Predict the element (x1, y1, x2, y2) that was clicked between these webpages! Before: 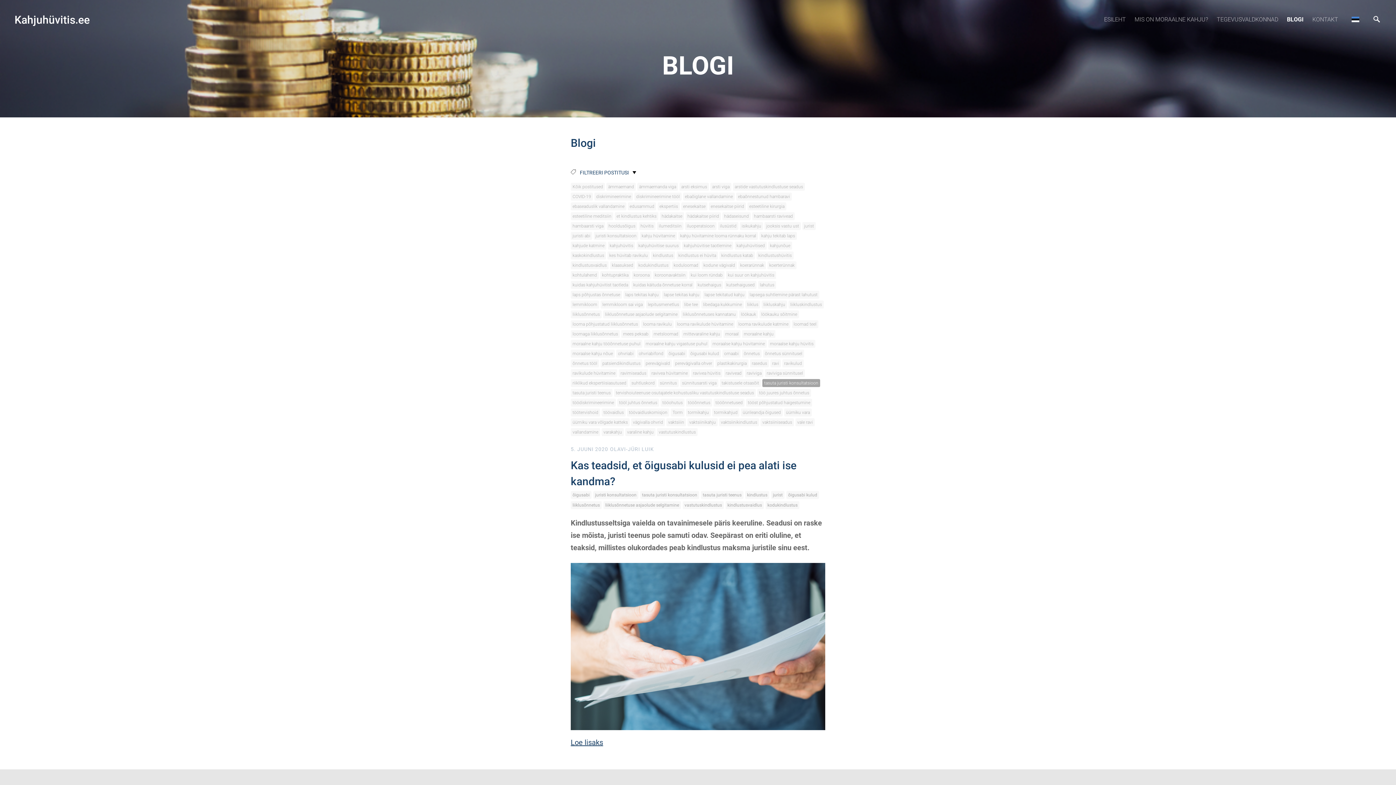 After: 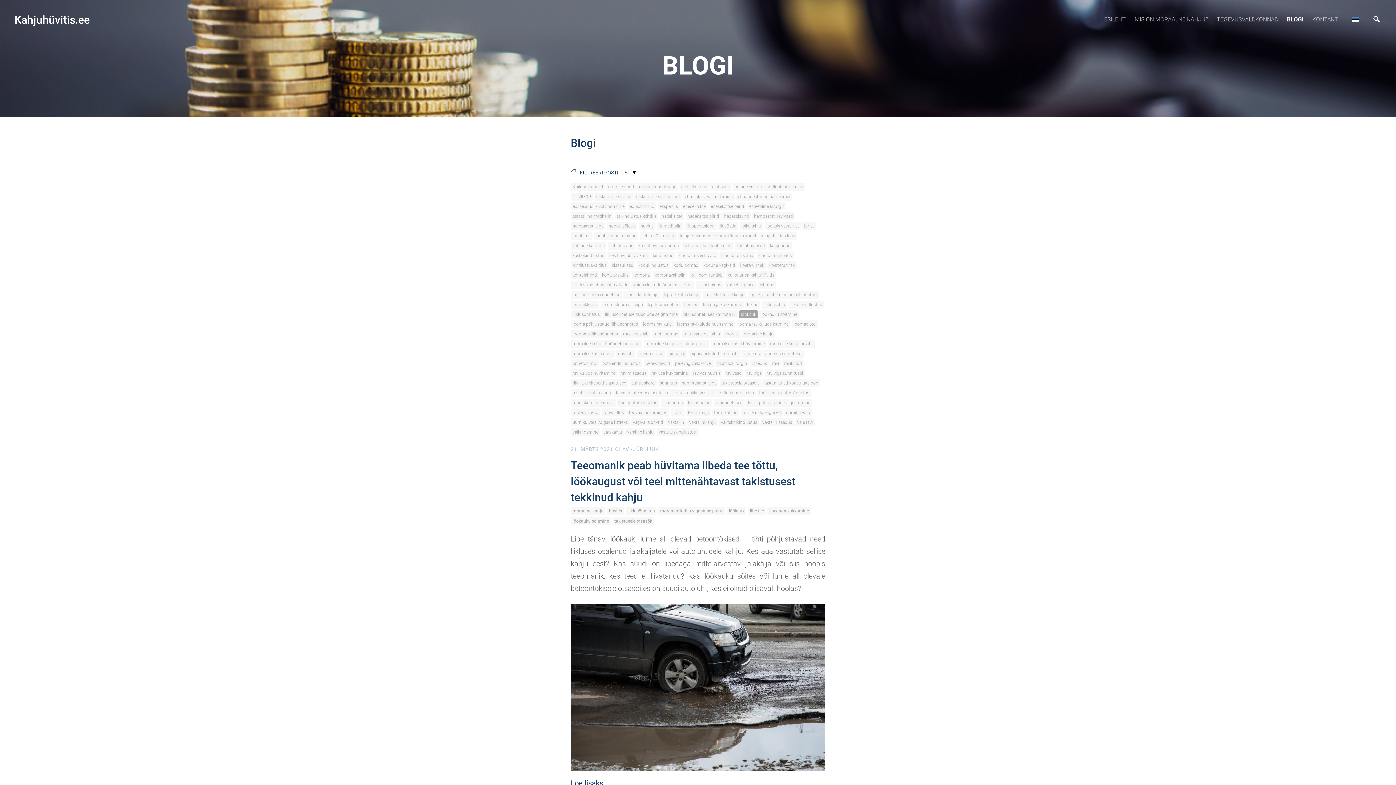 Action: label: löökauk bbox: (739, 310, 758, 318)